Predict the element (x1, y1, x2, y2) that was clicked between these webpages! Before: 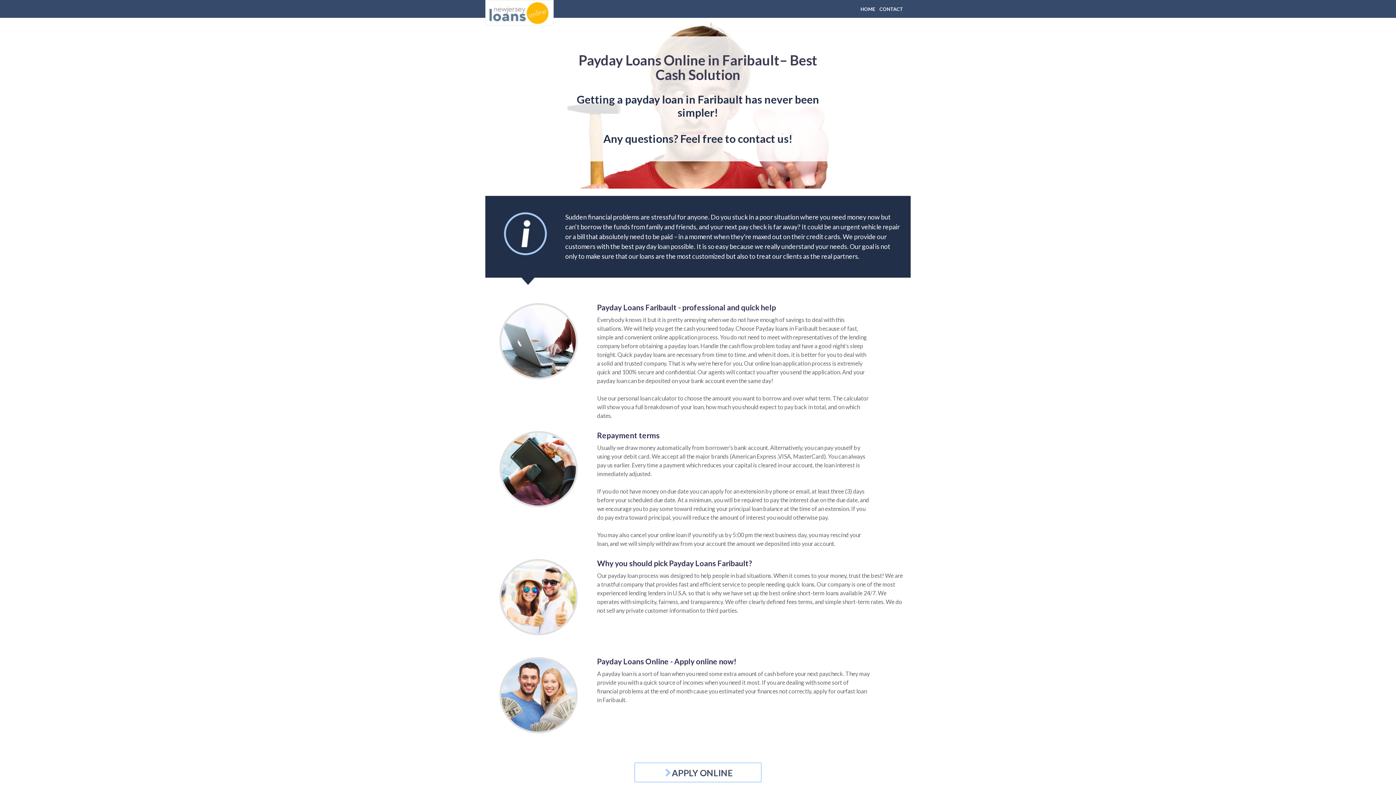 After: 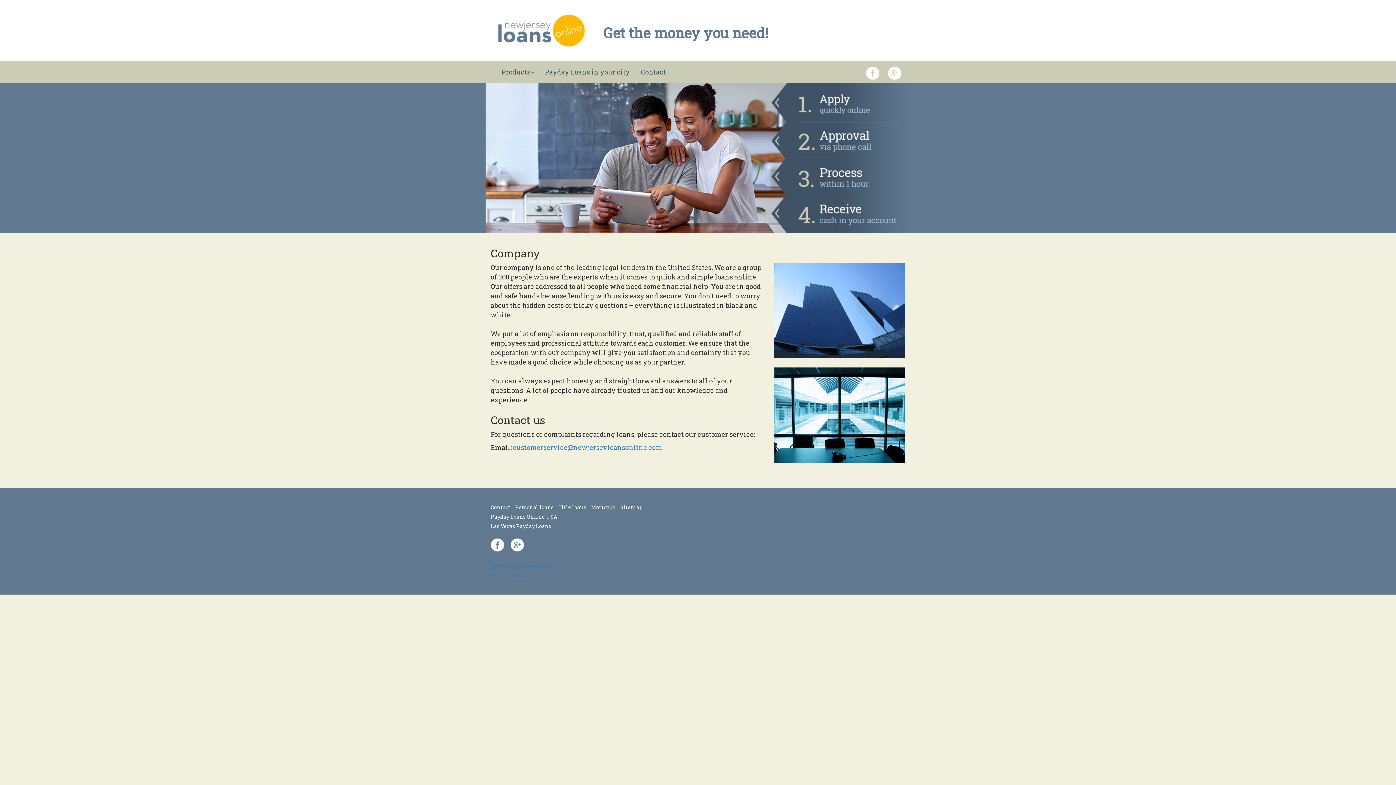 Action: label: CONTACT bbox: (877, 0, 905, 17)